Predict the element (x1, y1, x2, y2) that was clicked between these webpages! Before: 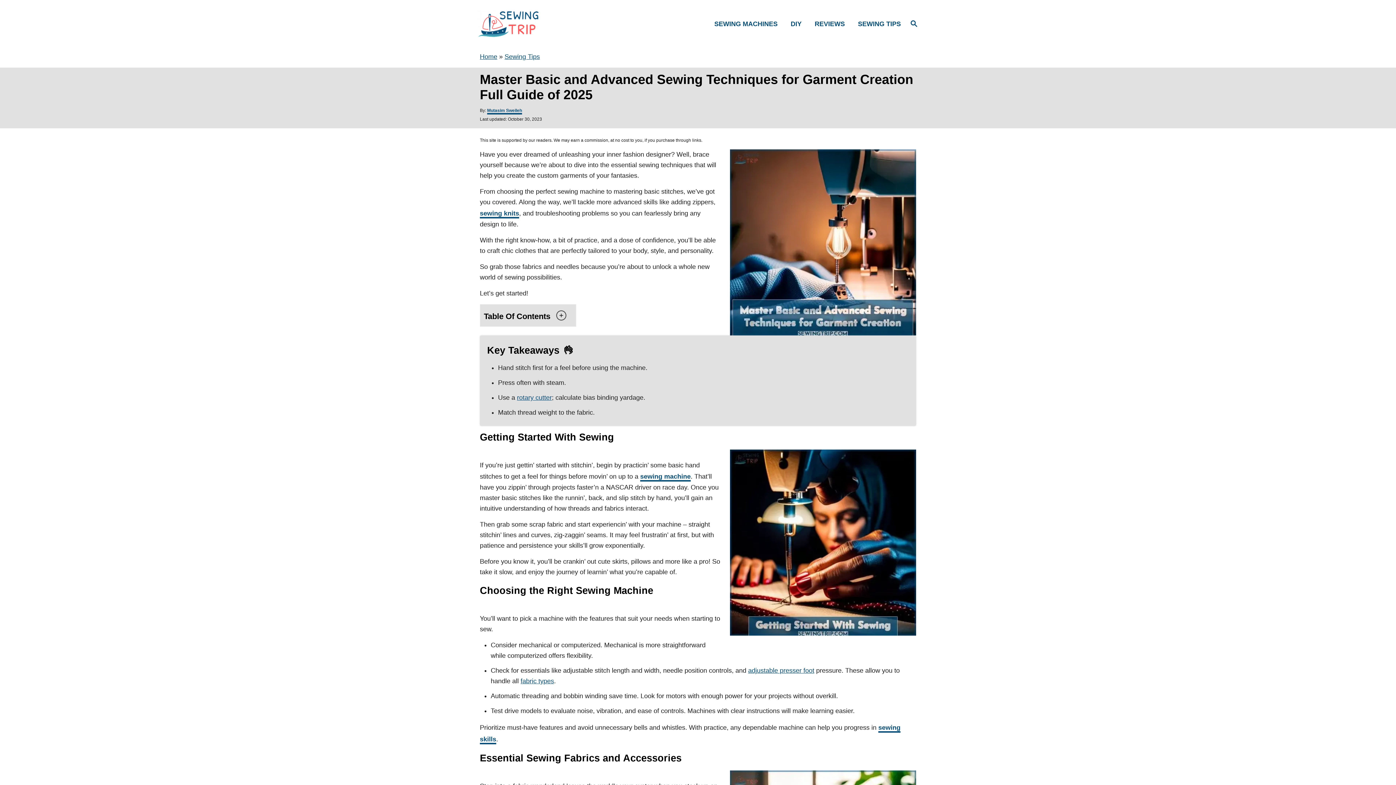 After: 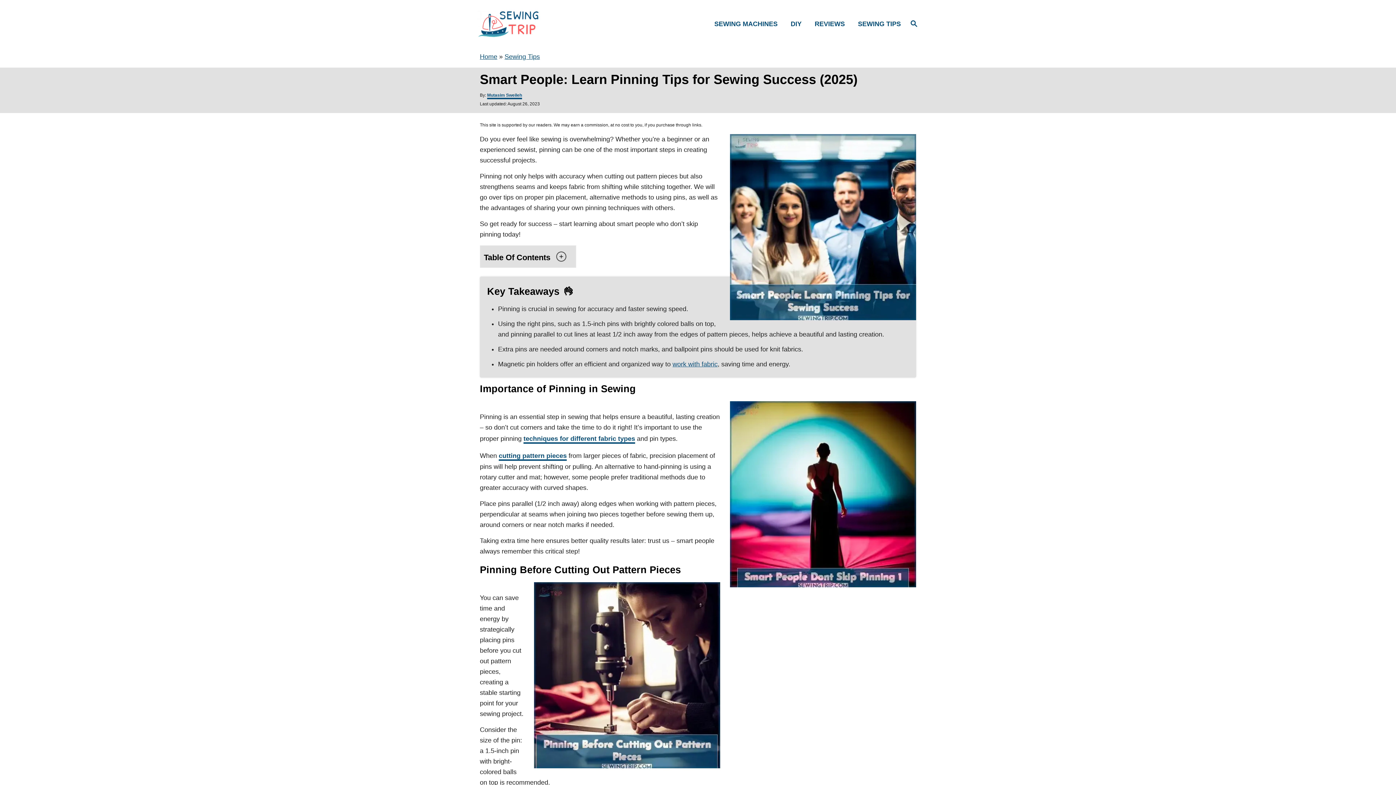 Action: label: rotary cutter bbox: (517, 394, 552, 401)